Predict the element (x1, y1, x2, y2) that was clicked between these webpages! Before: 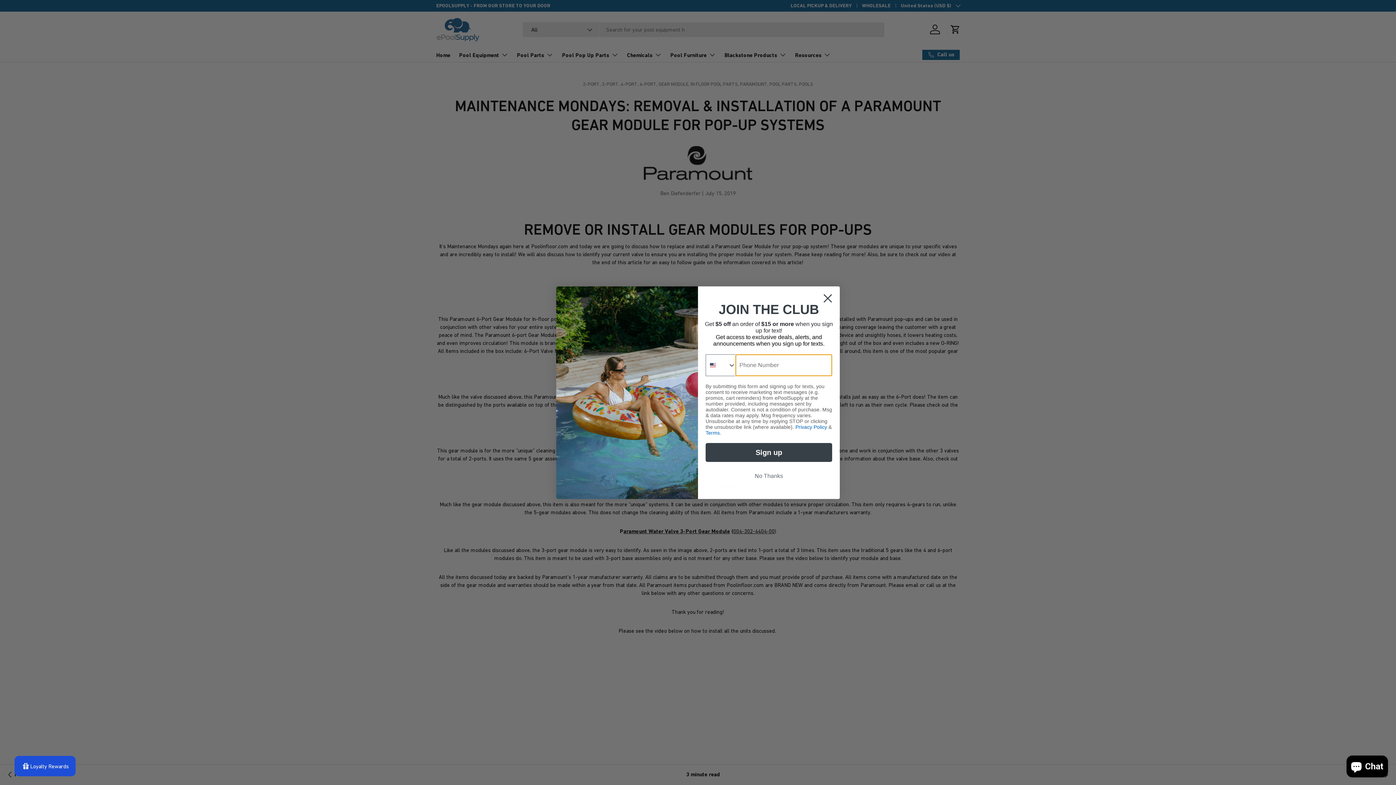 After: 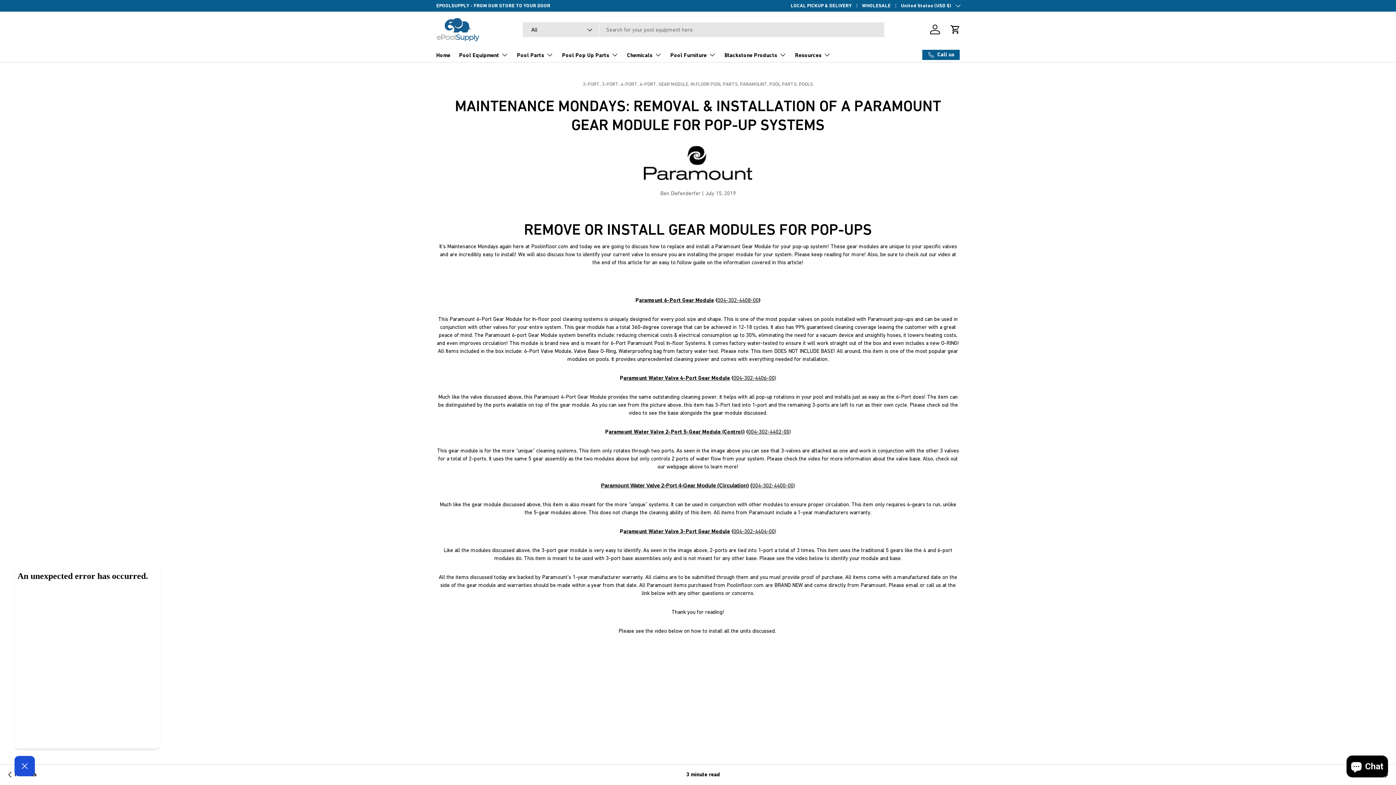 Action: bbox: (14, 756, 75, 776) label: Loyalty Rewards